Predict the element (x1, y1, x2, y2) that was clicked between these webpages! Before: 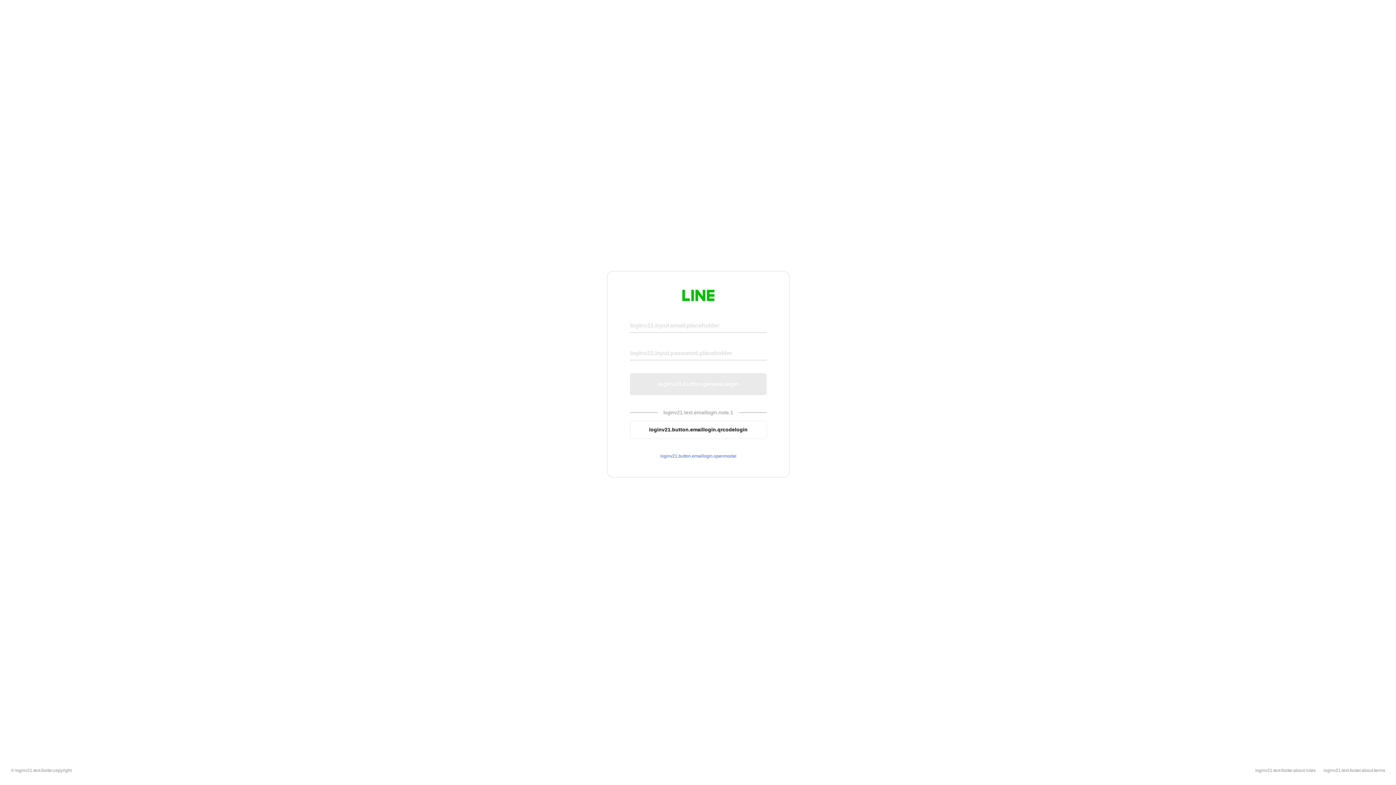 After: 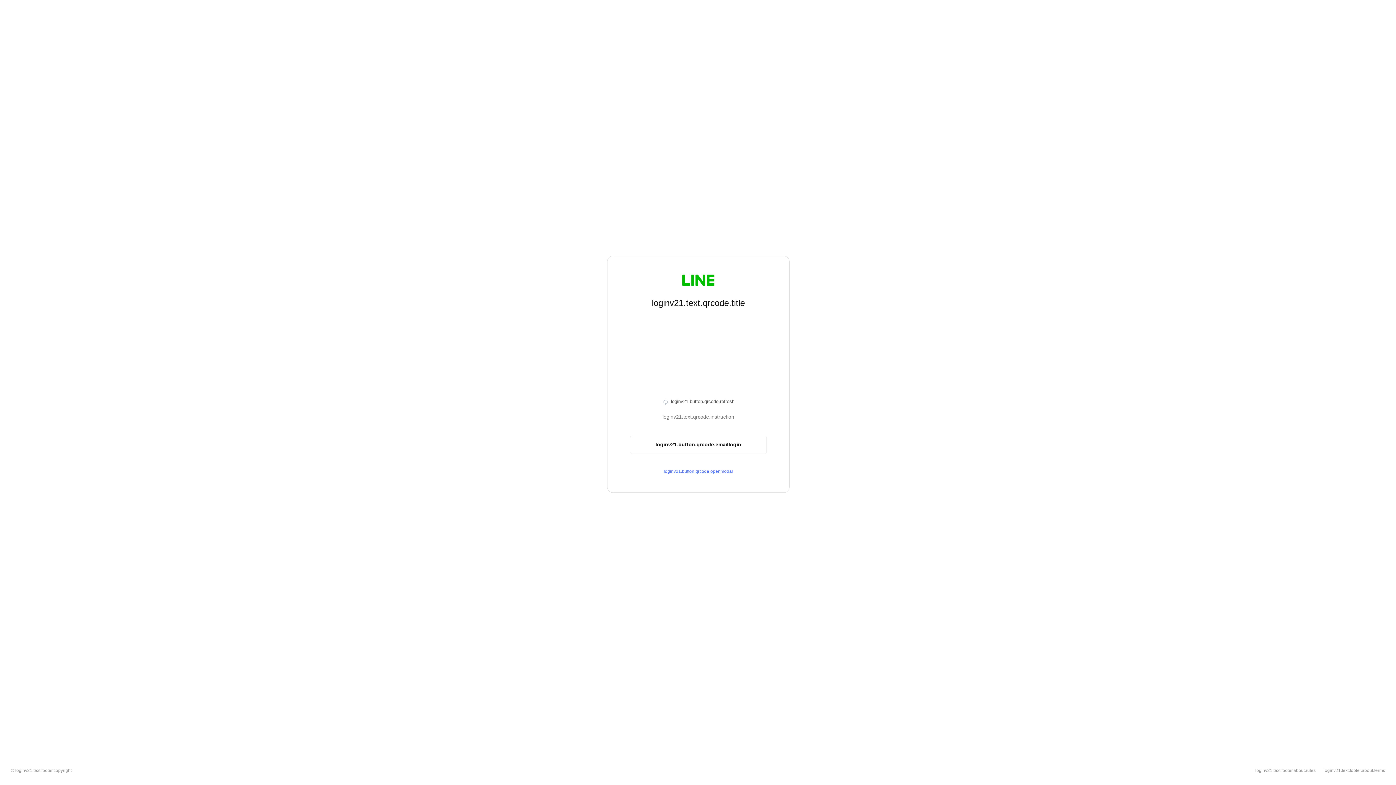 Action: bbox: (630, 420, 766, 439) label: loginv21.button.emaillogin.qrcodelogin